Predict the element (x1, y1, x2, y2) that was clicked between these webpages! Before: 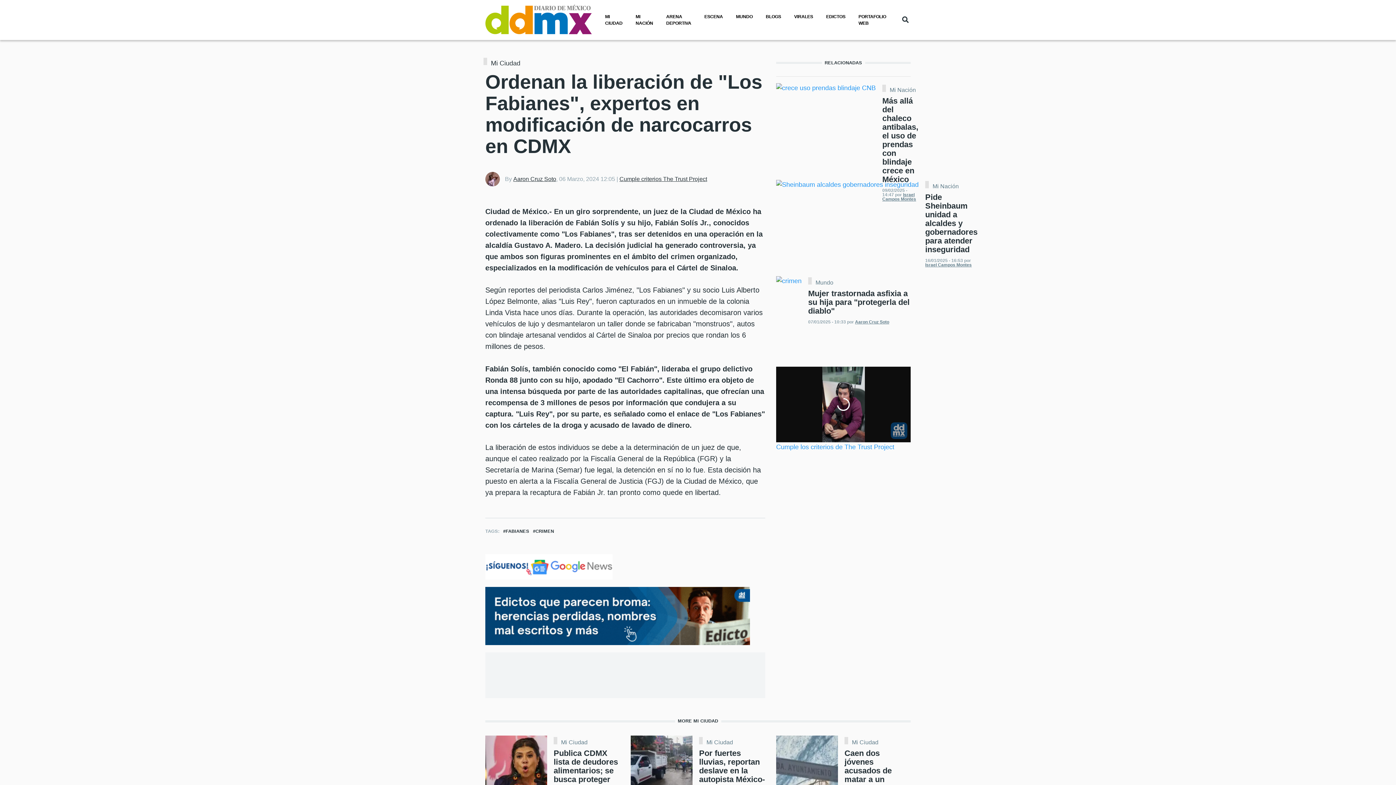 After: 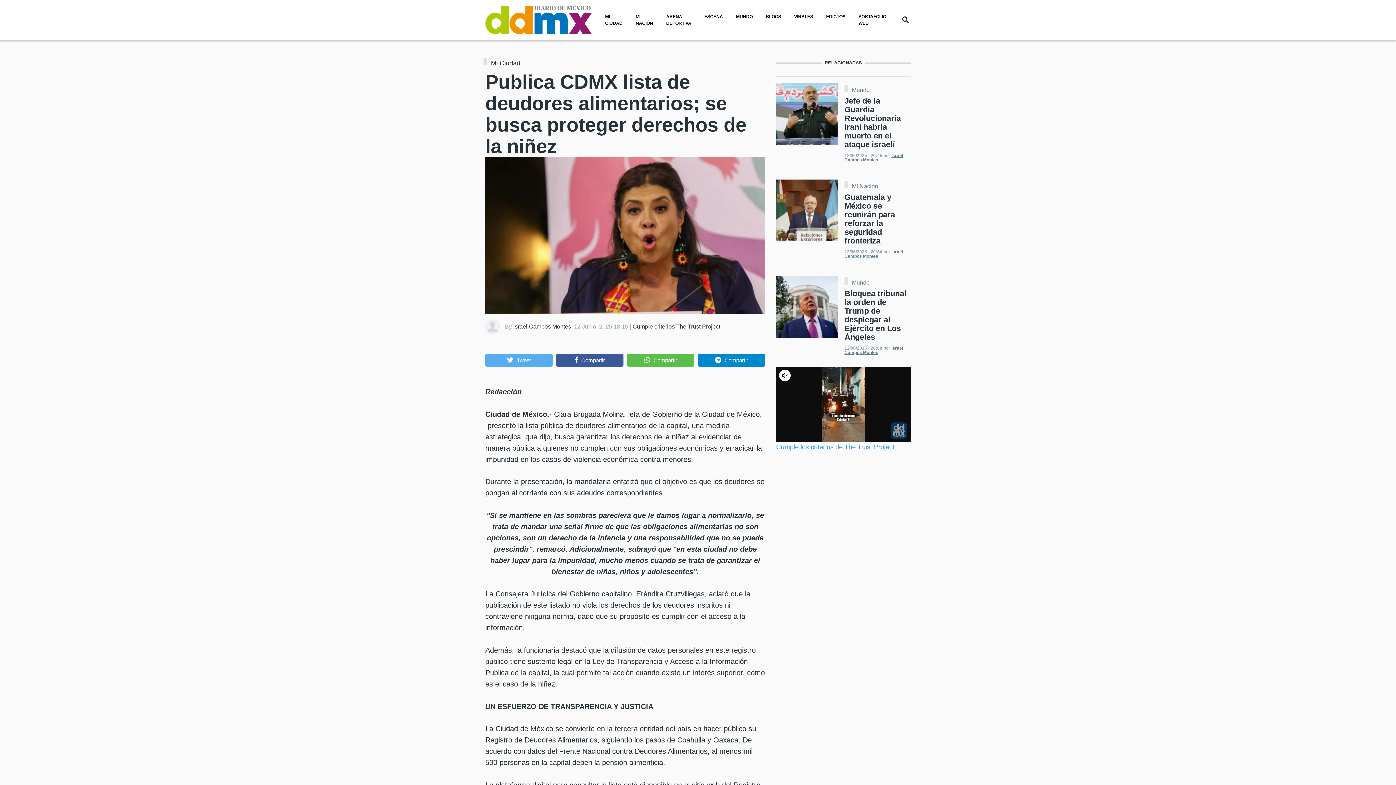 Action: bbox: (485, 747, 547, 809)